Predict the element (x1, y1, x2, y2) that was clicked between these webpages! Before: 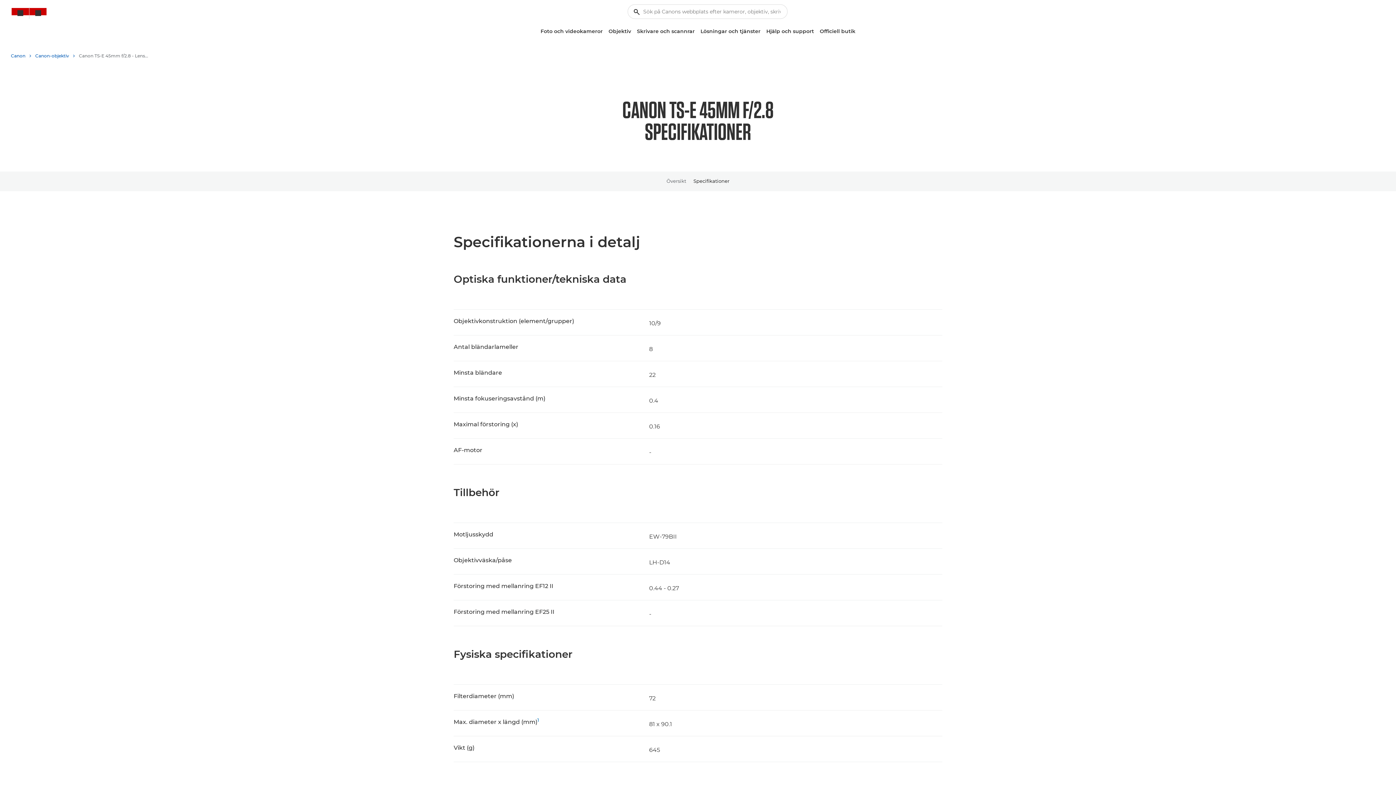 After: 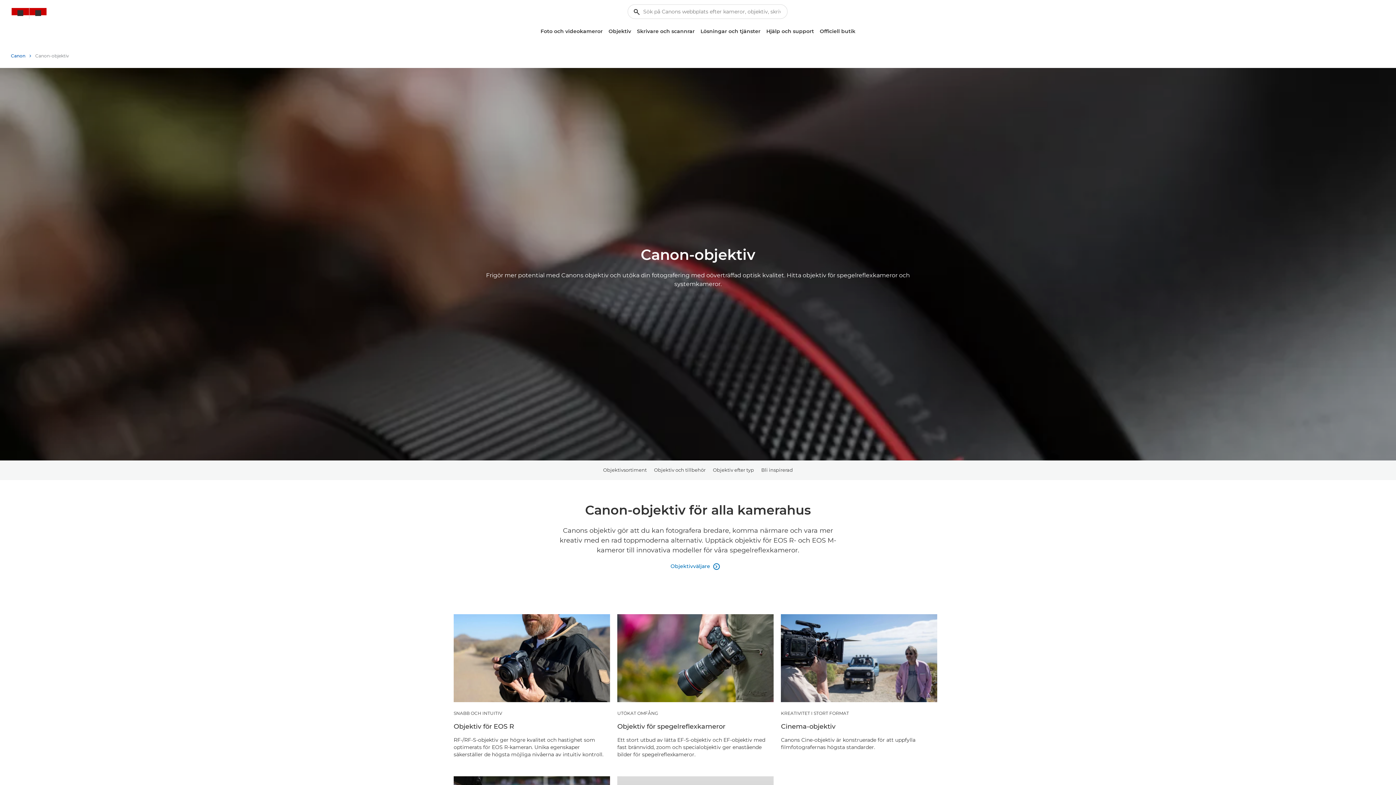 Action: bbox: (35, 50, 75, 61) label: Canon-objektiv